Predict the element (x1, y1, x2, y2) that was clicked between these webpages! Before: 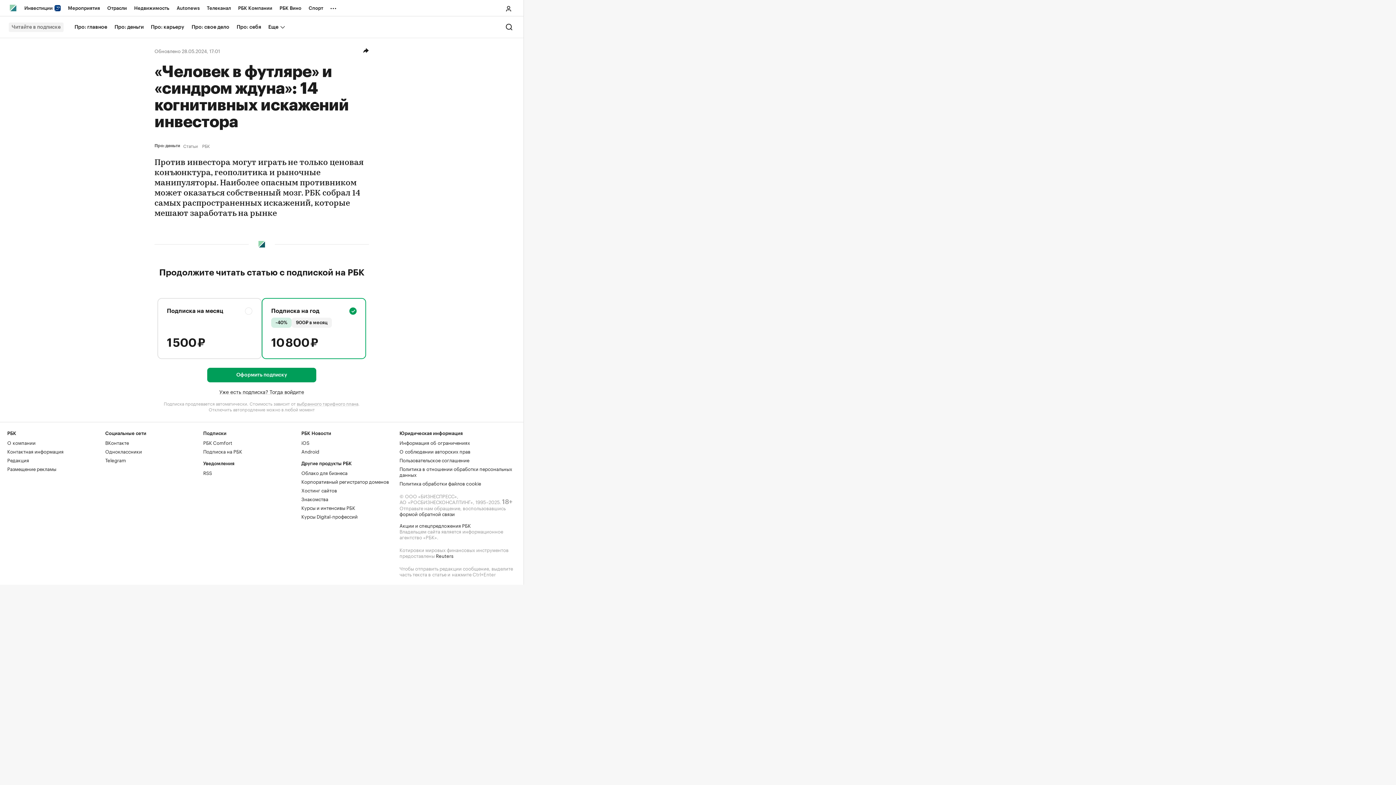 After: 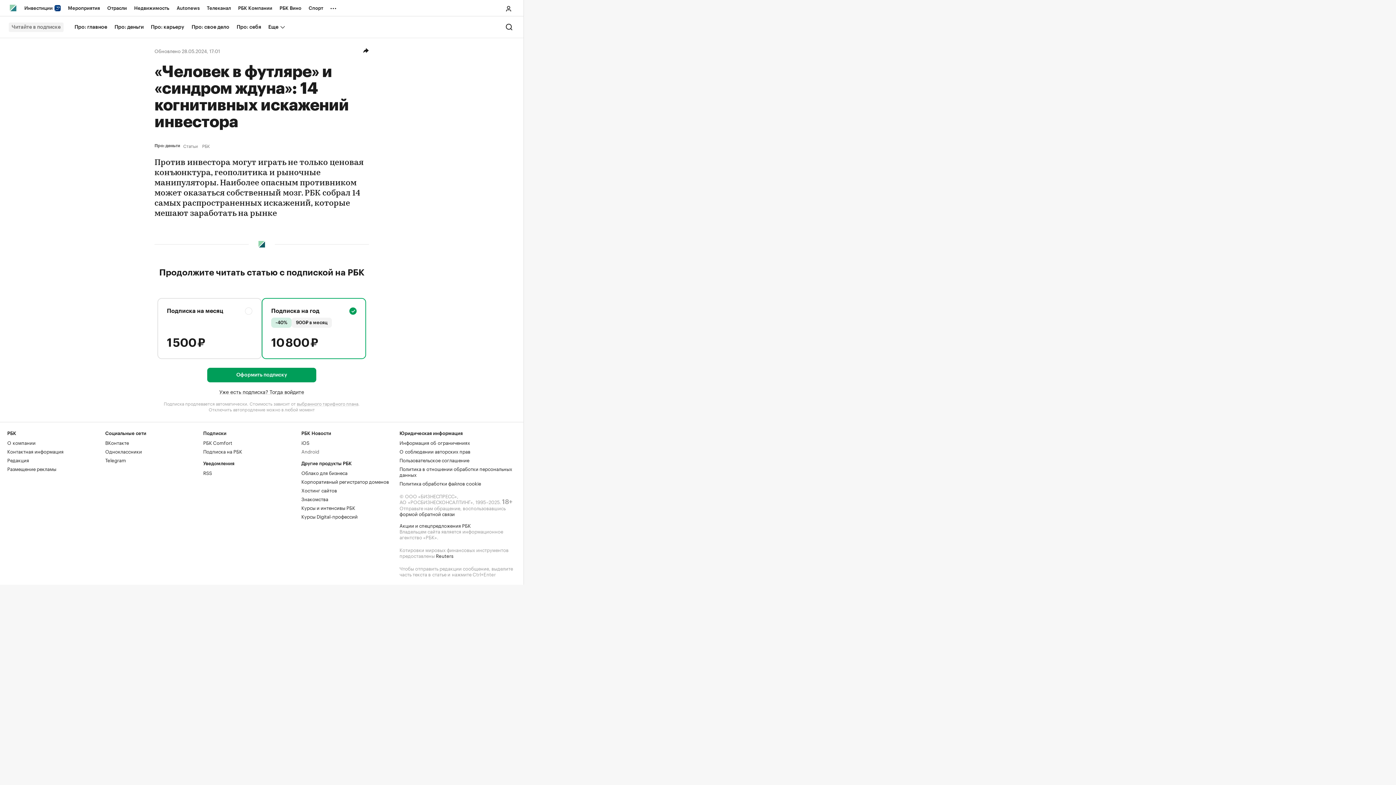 Action: label: Android bbox: (301, 447, 319, 454)